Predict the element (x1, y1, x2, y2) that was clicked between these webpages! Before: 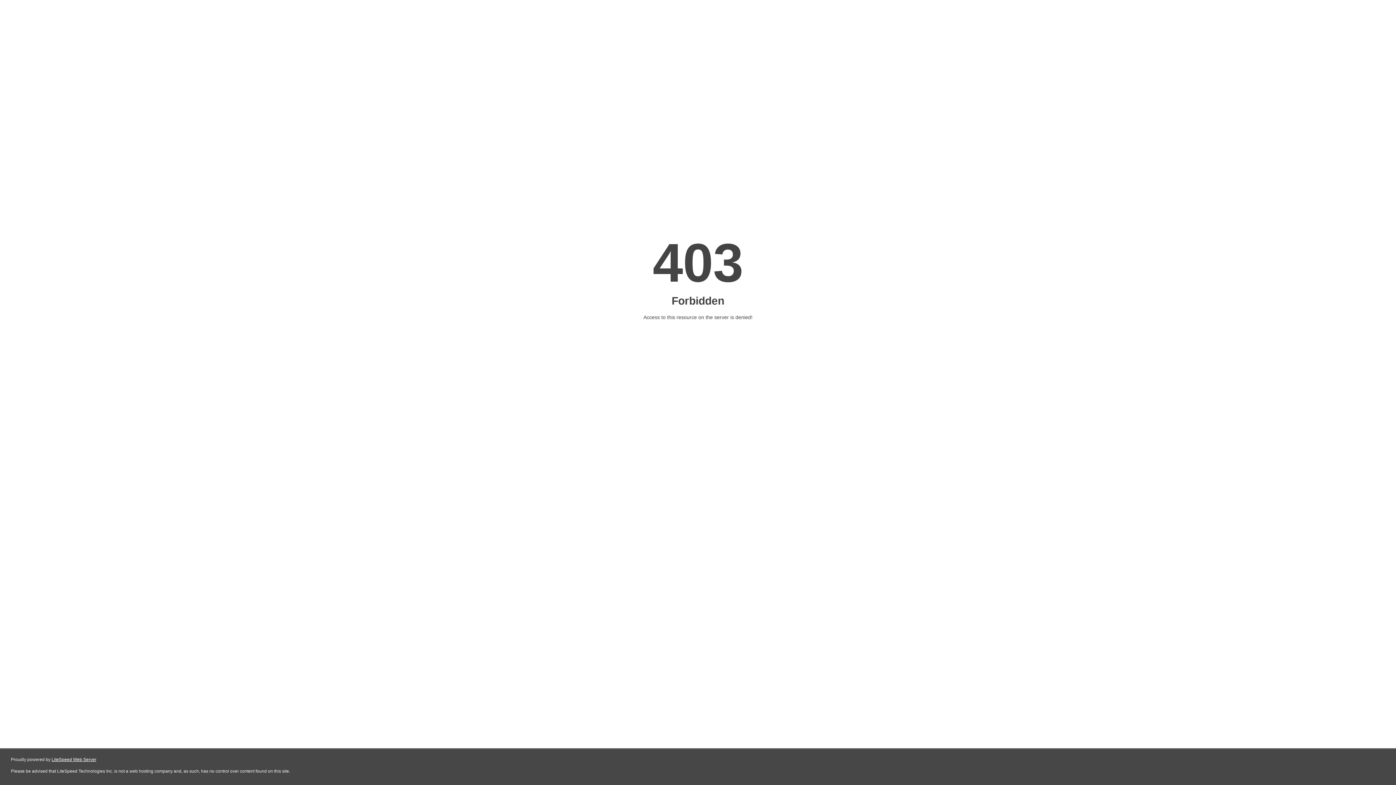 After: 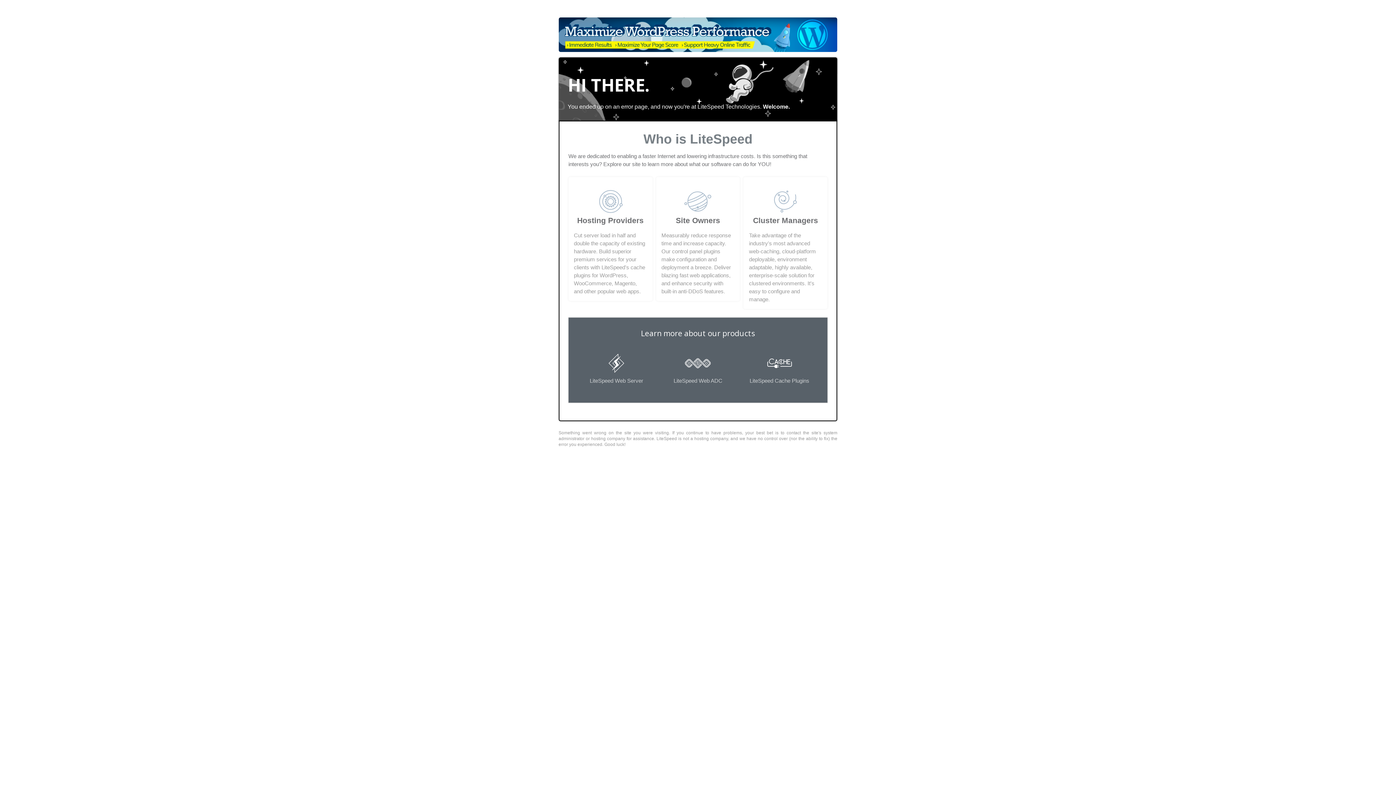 Action: bbox: (51, 757, 96, 762) label: LiteSpeed Web Server